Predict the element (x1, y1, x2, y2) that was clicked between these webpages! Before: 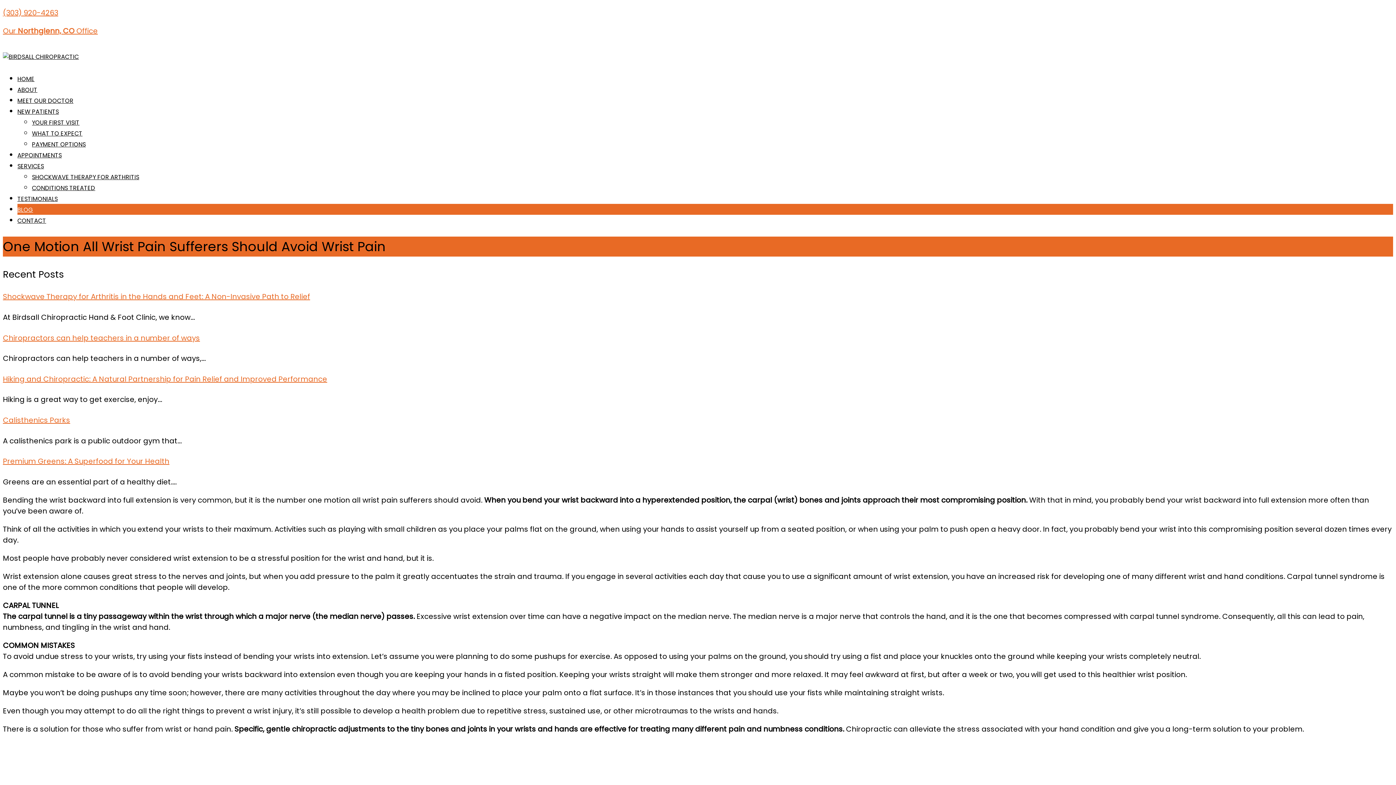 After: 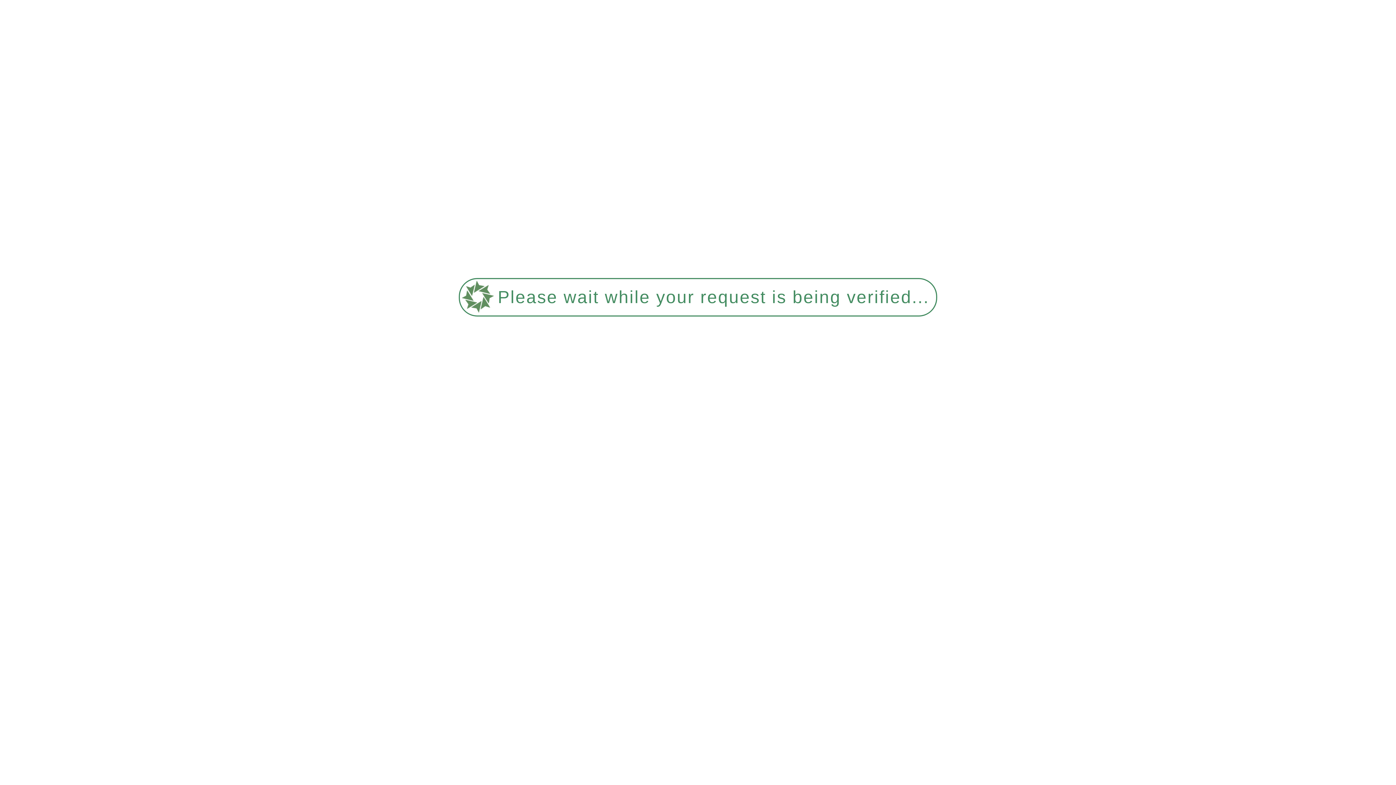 Action: bbox: (17, 151, 61, 159) label: APPOINTMENTS